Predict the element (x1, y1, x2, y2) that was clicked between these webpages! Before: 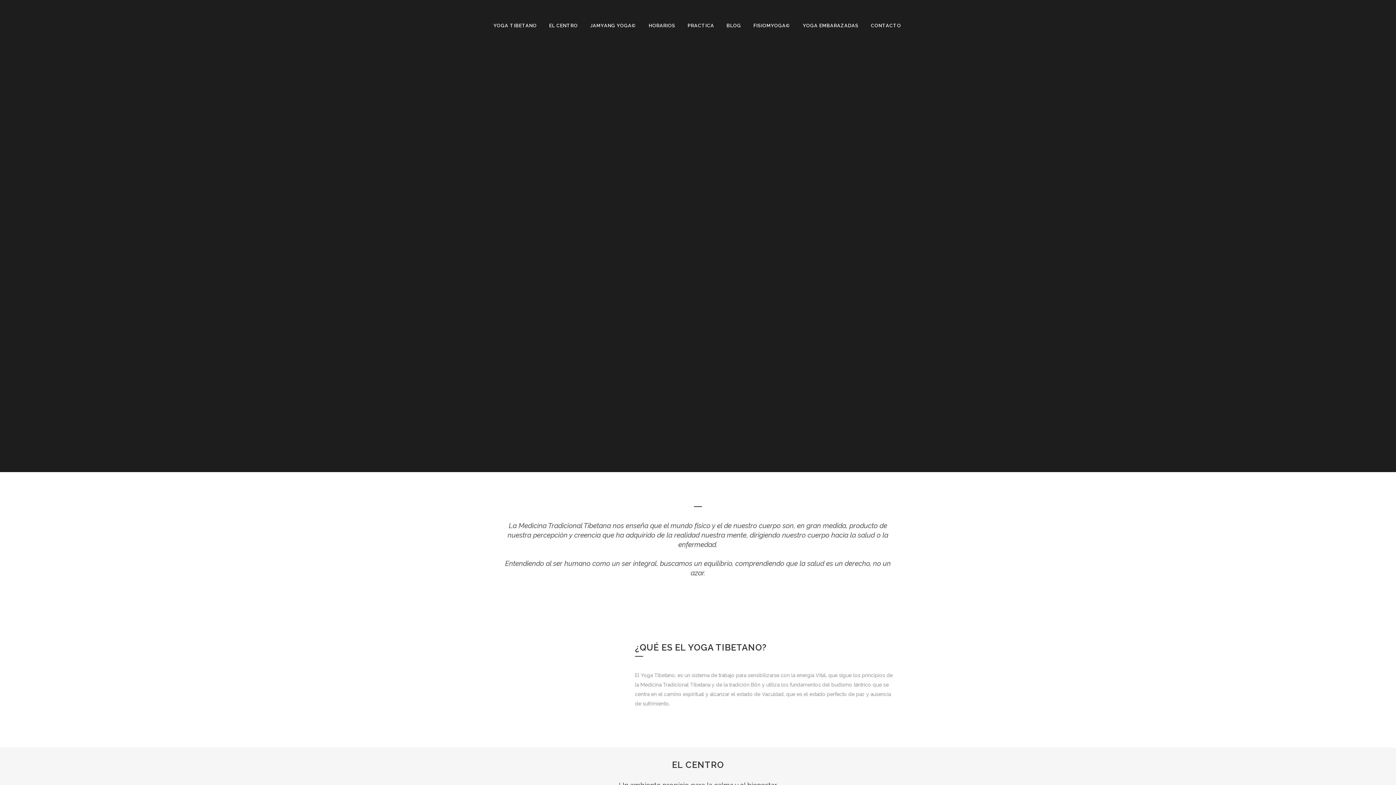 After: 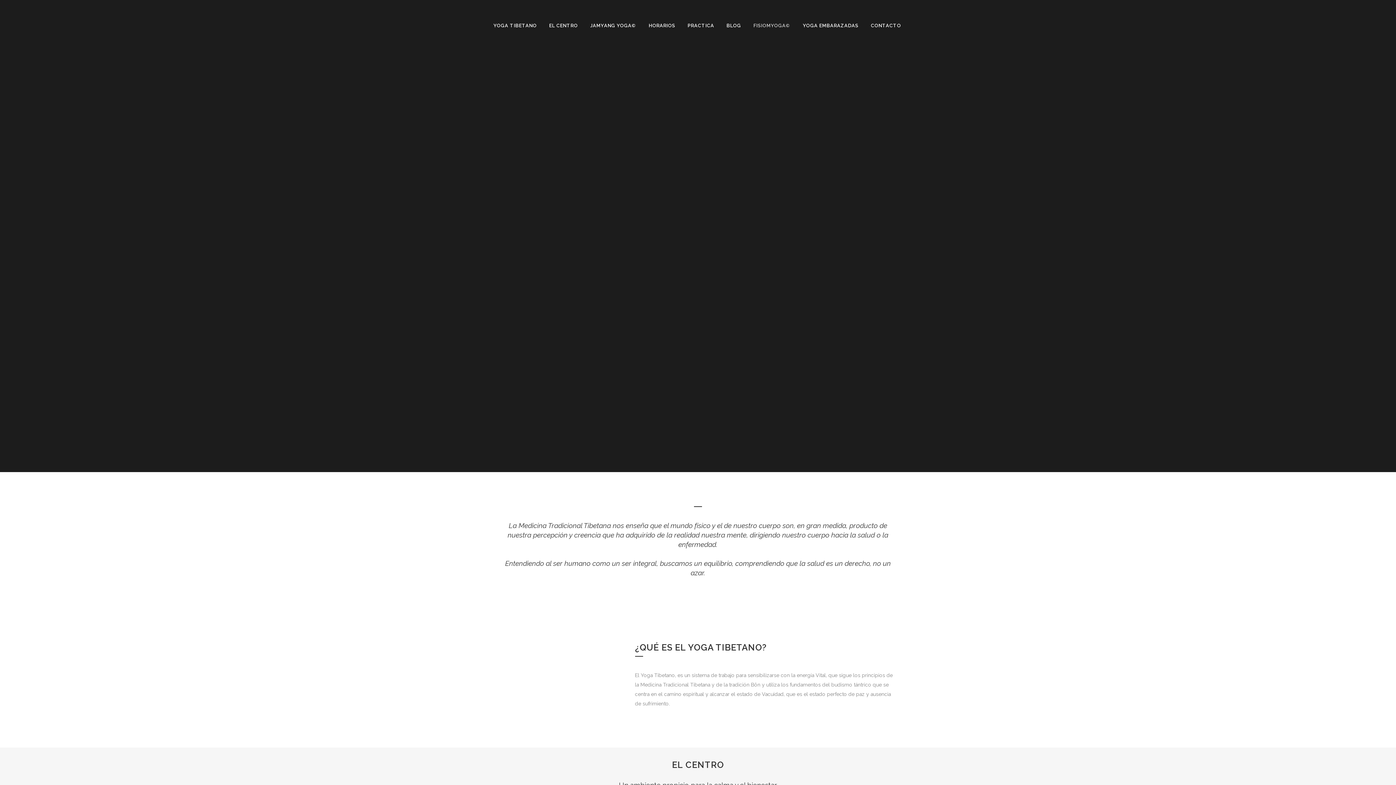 Action: label: FISIOMYOGA© bbox: (747, 23, 796, 28)